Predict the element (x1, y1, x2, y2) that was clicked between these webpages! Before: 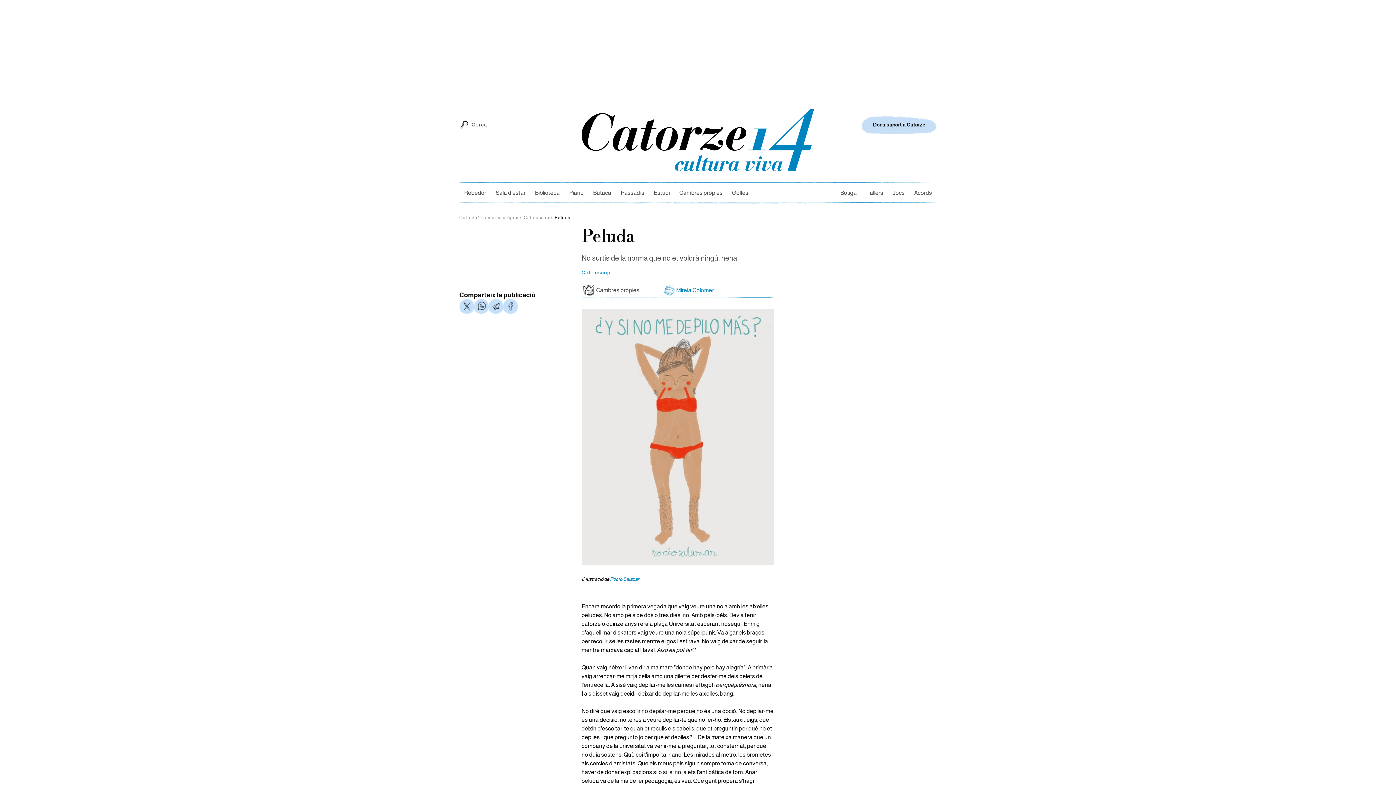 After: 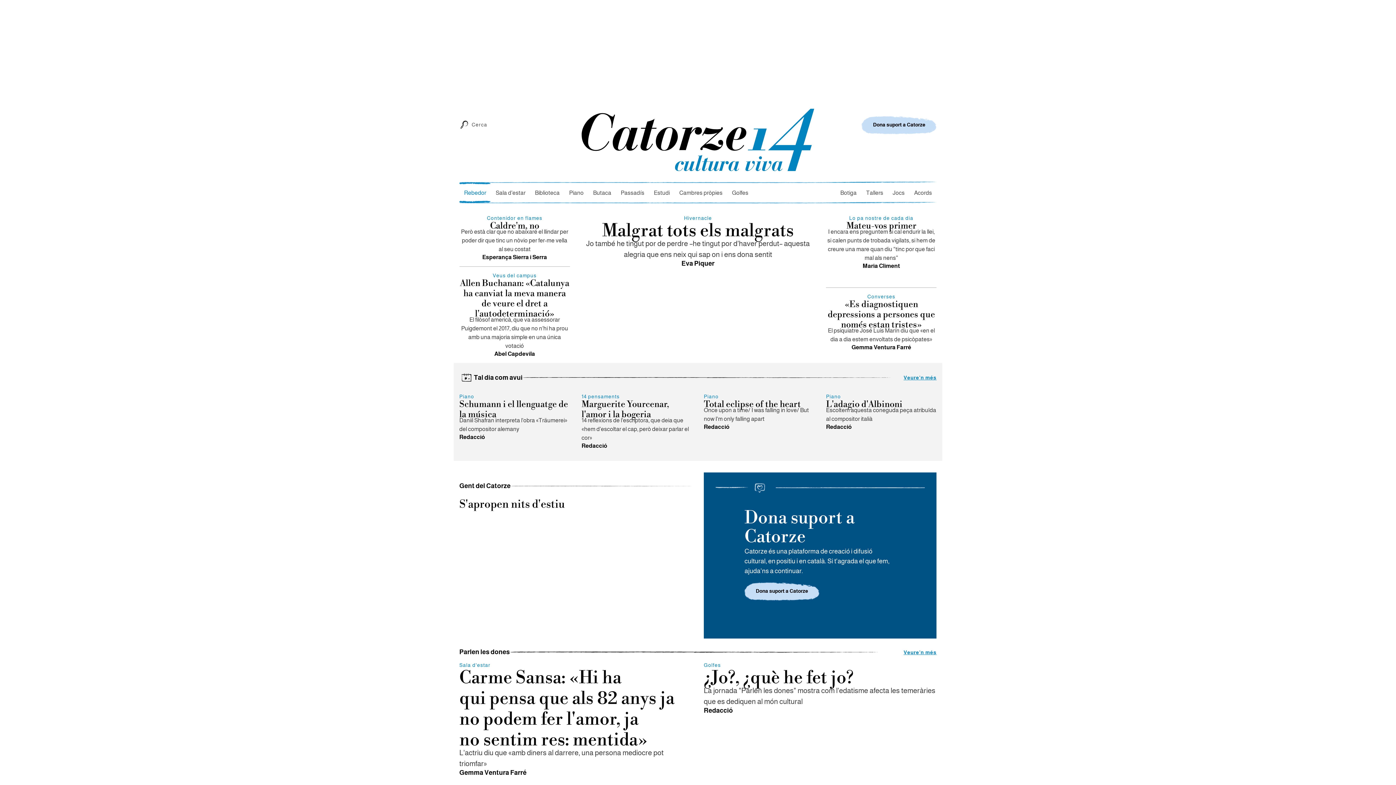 Action: label: Catorze bbox: (459, 215, 477, 220)